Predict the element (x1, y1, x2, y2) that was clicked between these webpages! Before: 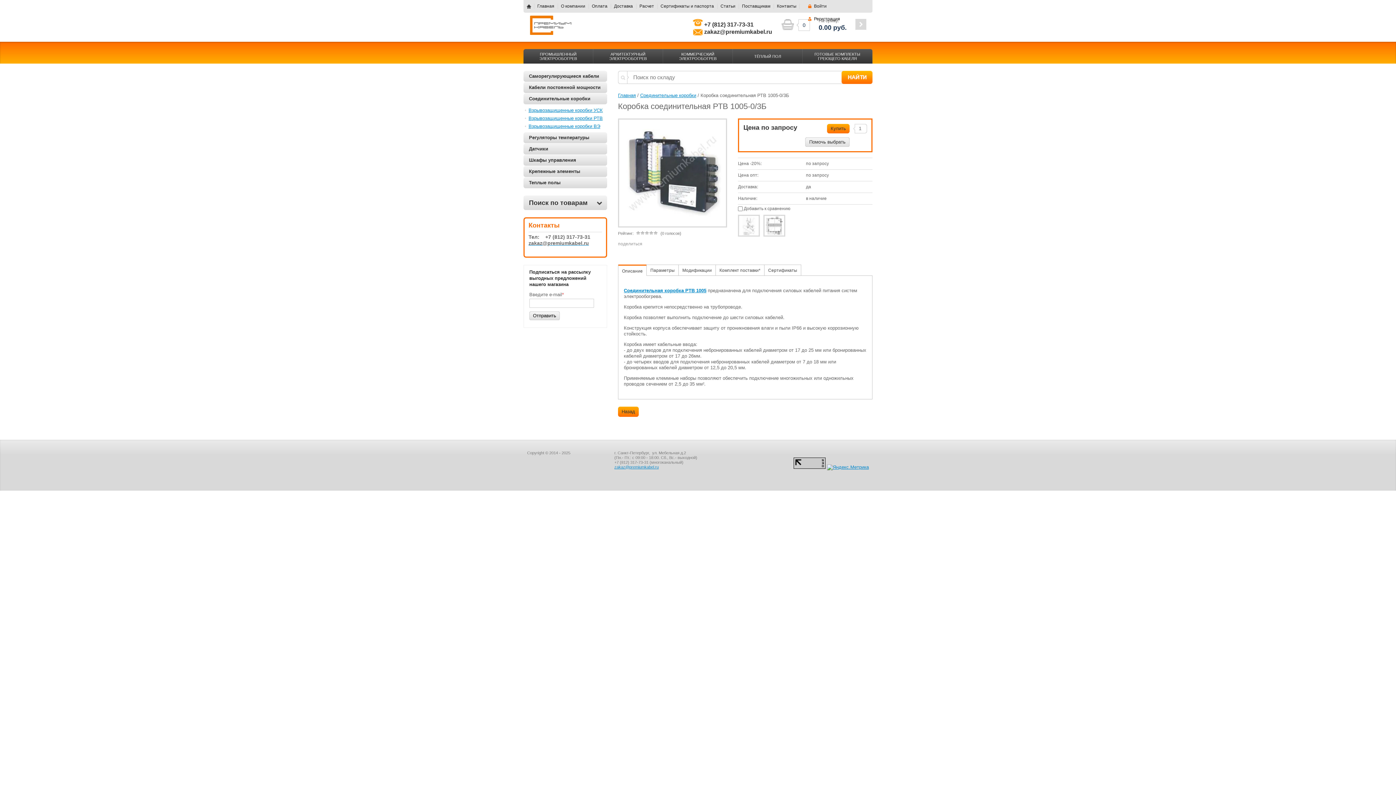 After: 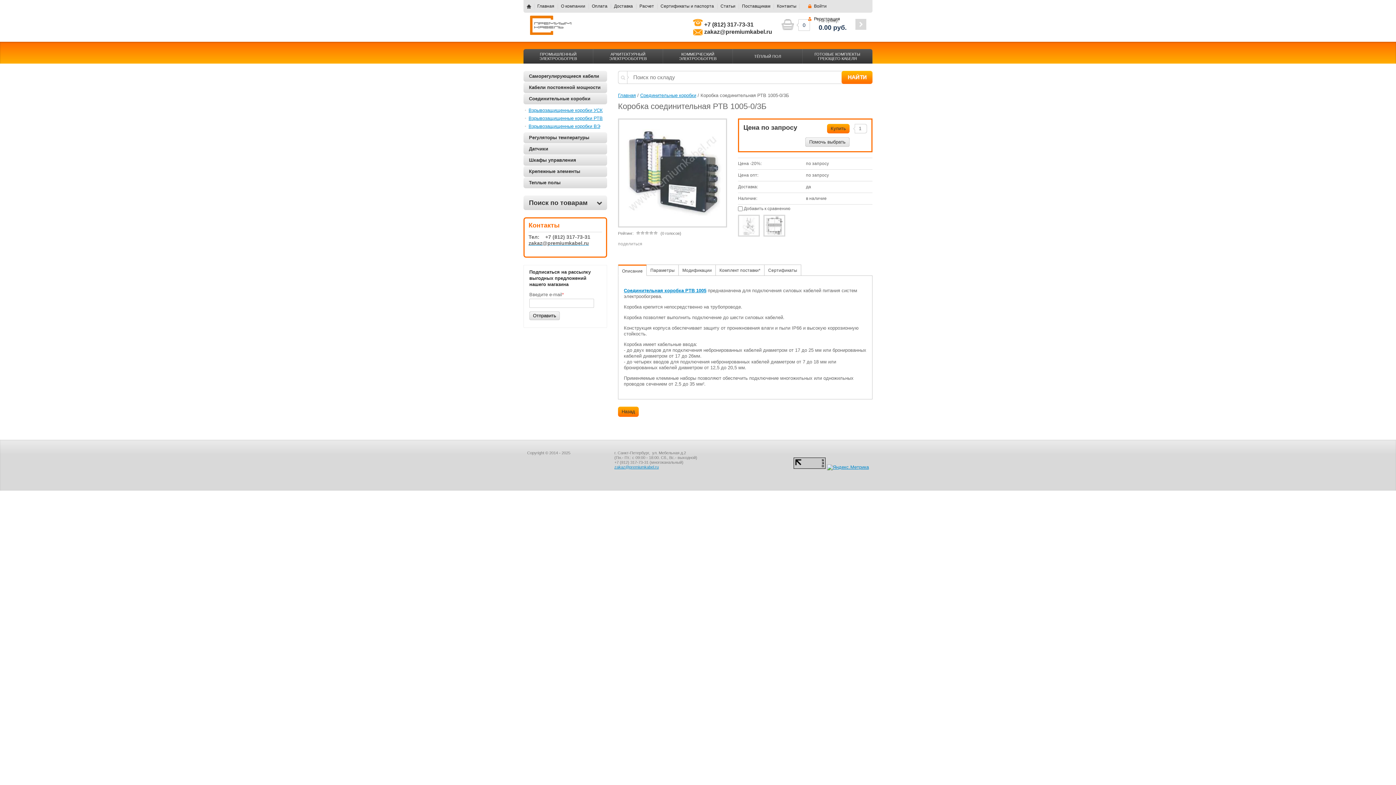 Action: bbox: (793, 464, 825, 470)